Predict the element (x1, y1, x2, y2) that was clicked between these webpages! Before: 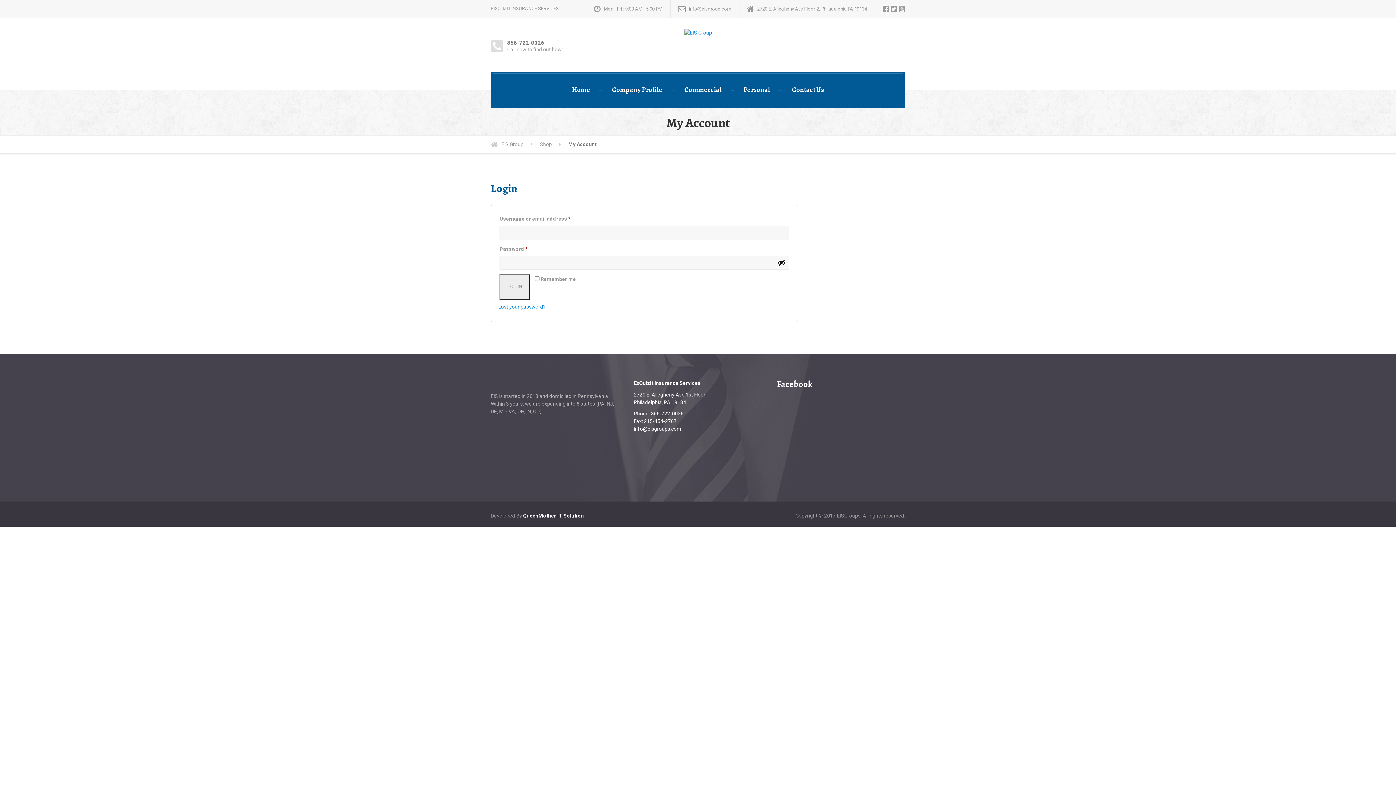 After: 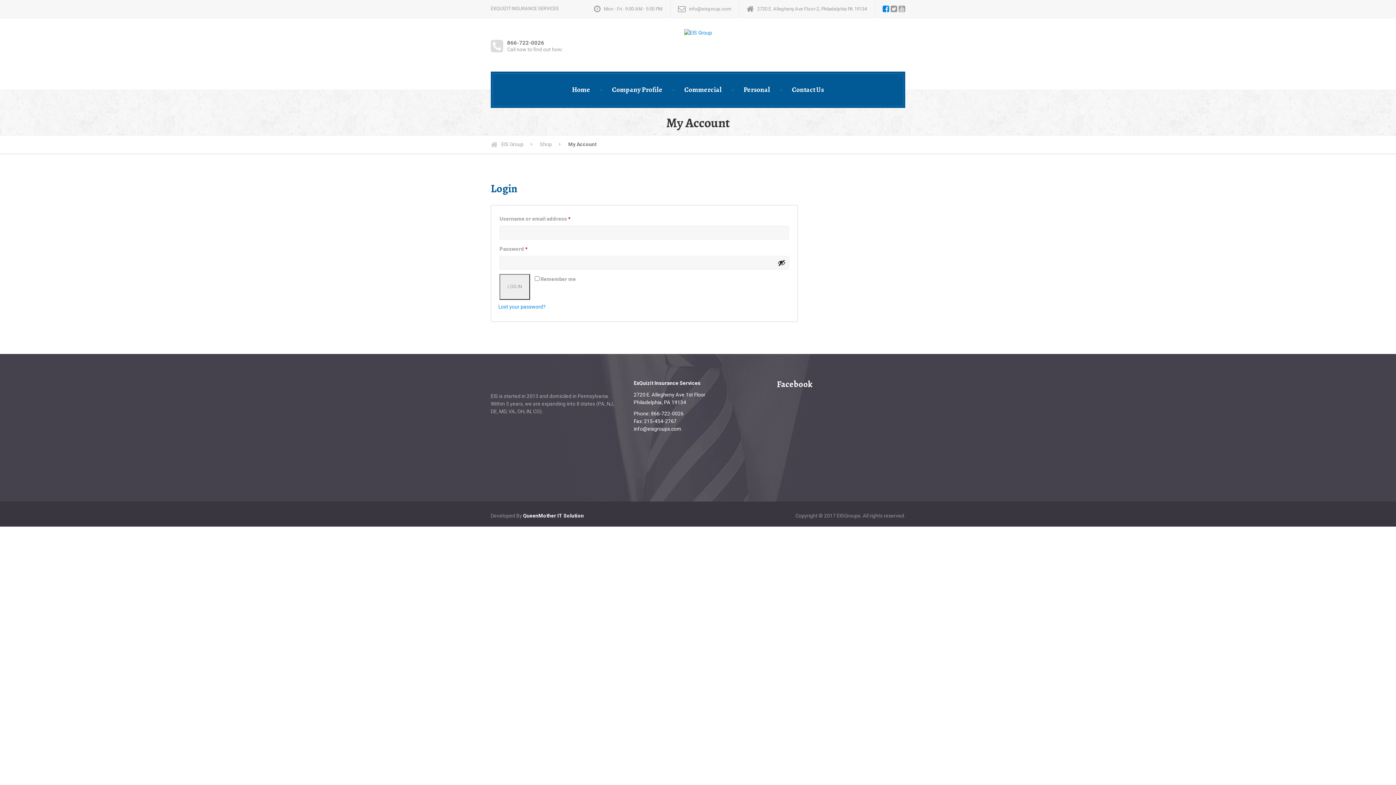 Action: bbox: (882, 5, 889, 11)